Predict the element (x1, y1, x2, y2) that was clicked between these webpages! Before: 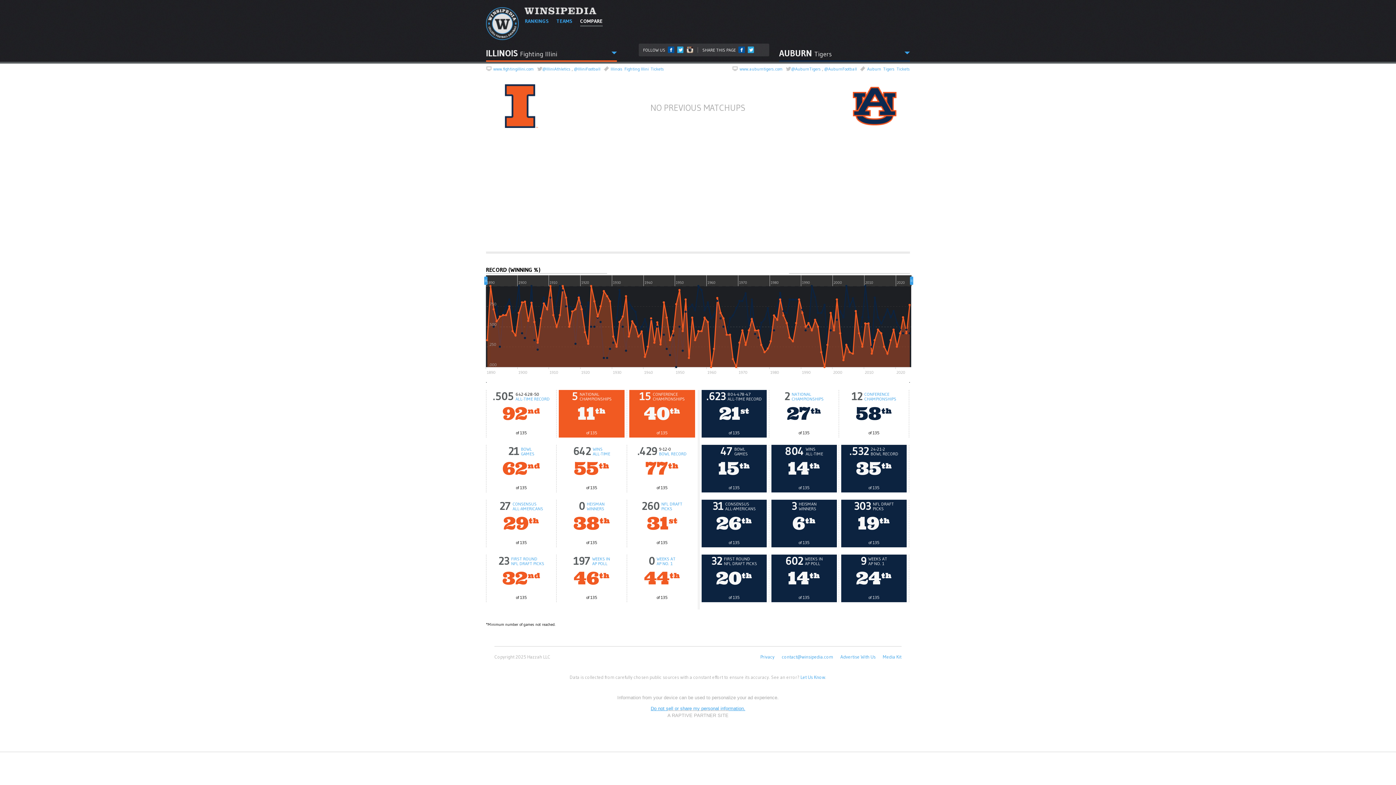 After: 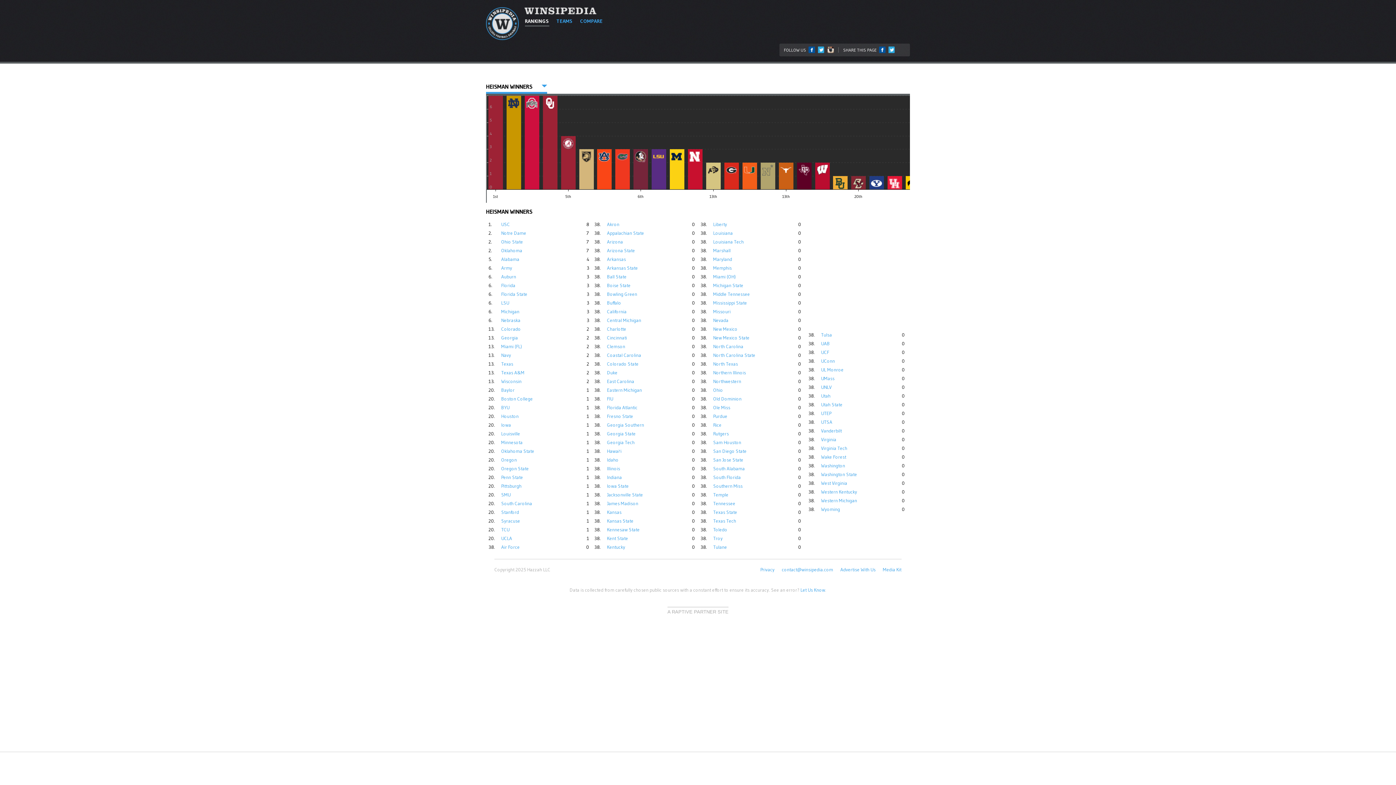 Action: bbox: (586, 501, 604, 511) label: HEISMAN
WINNERS